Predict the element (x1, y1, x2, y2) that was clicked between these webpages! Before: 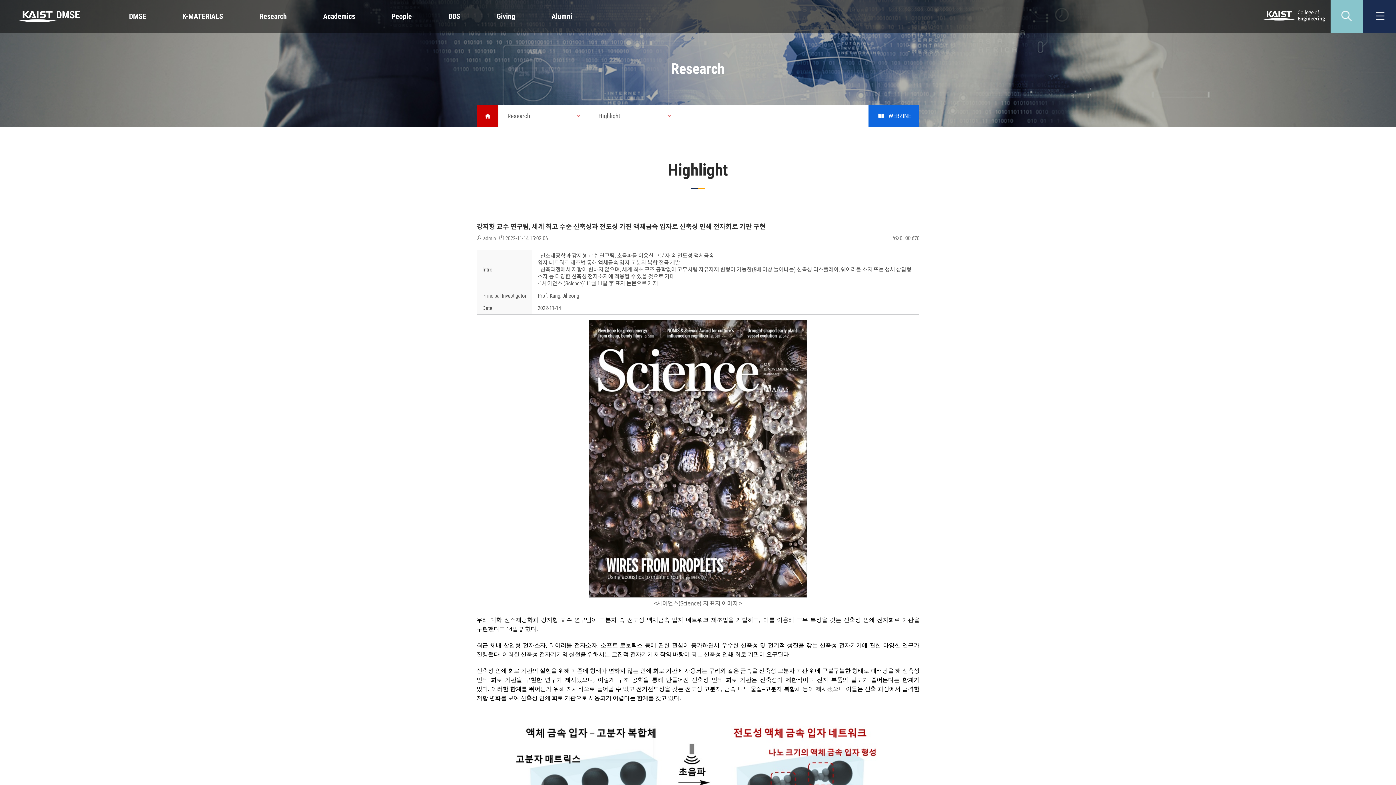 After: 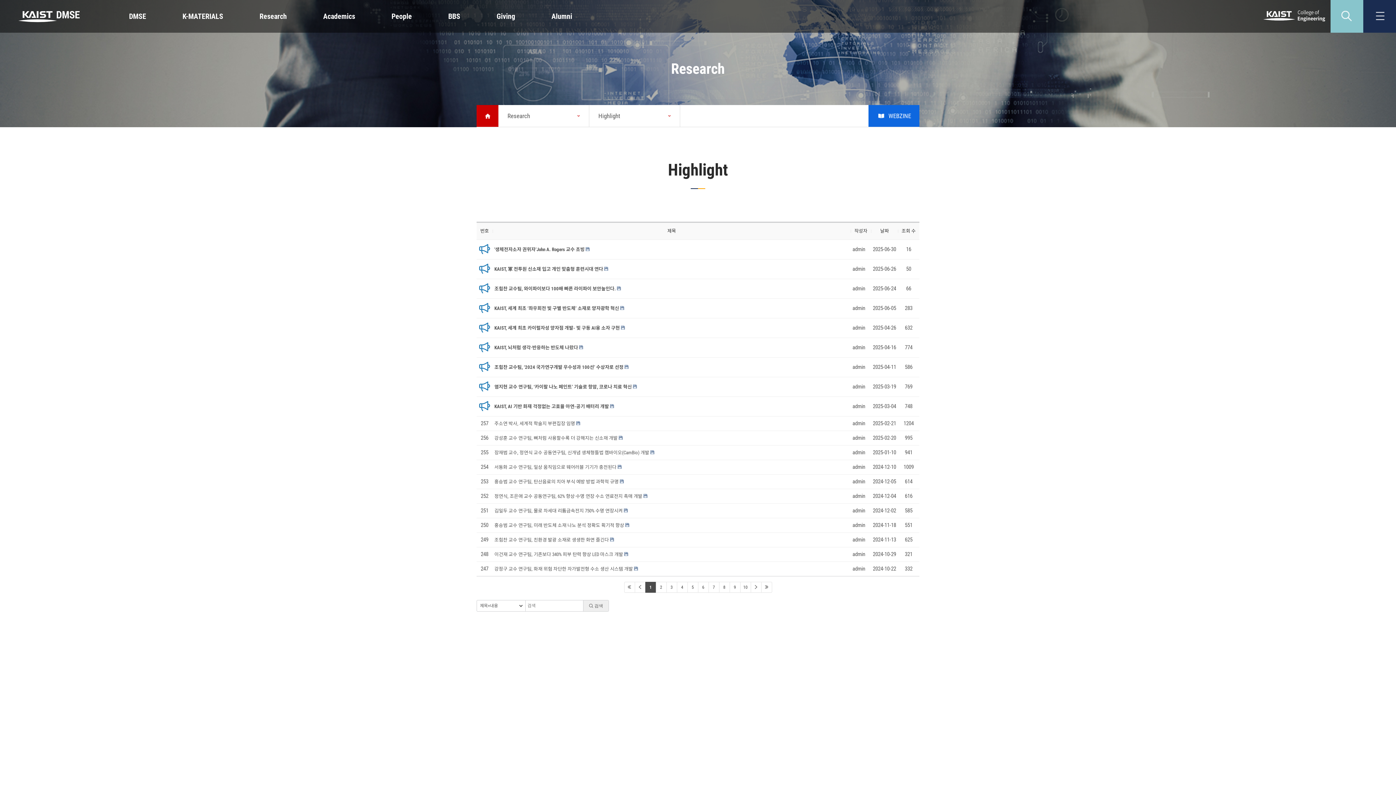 Action: label: Research bbox: (241, 0, 305, 32)